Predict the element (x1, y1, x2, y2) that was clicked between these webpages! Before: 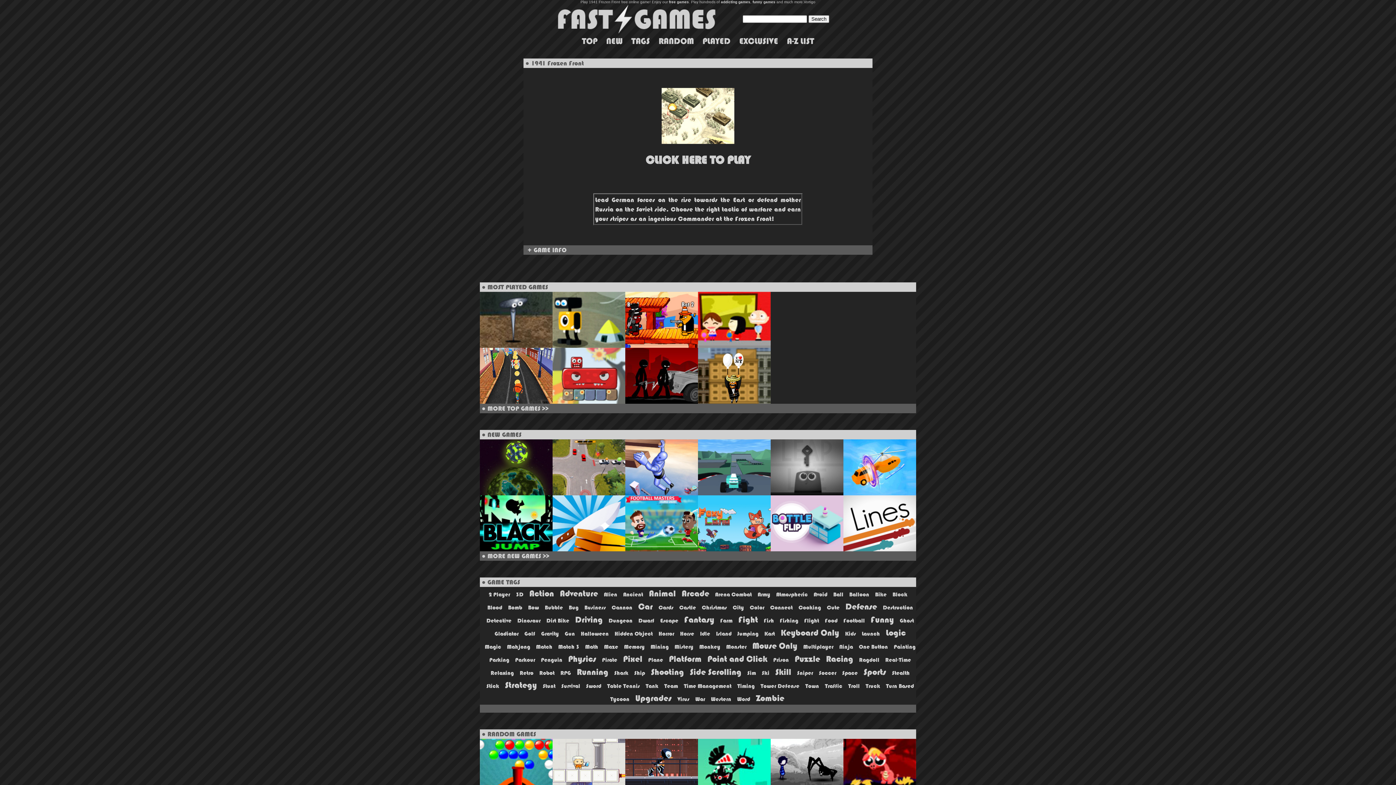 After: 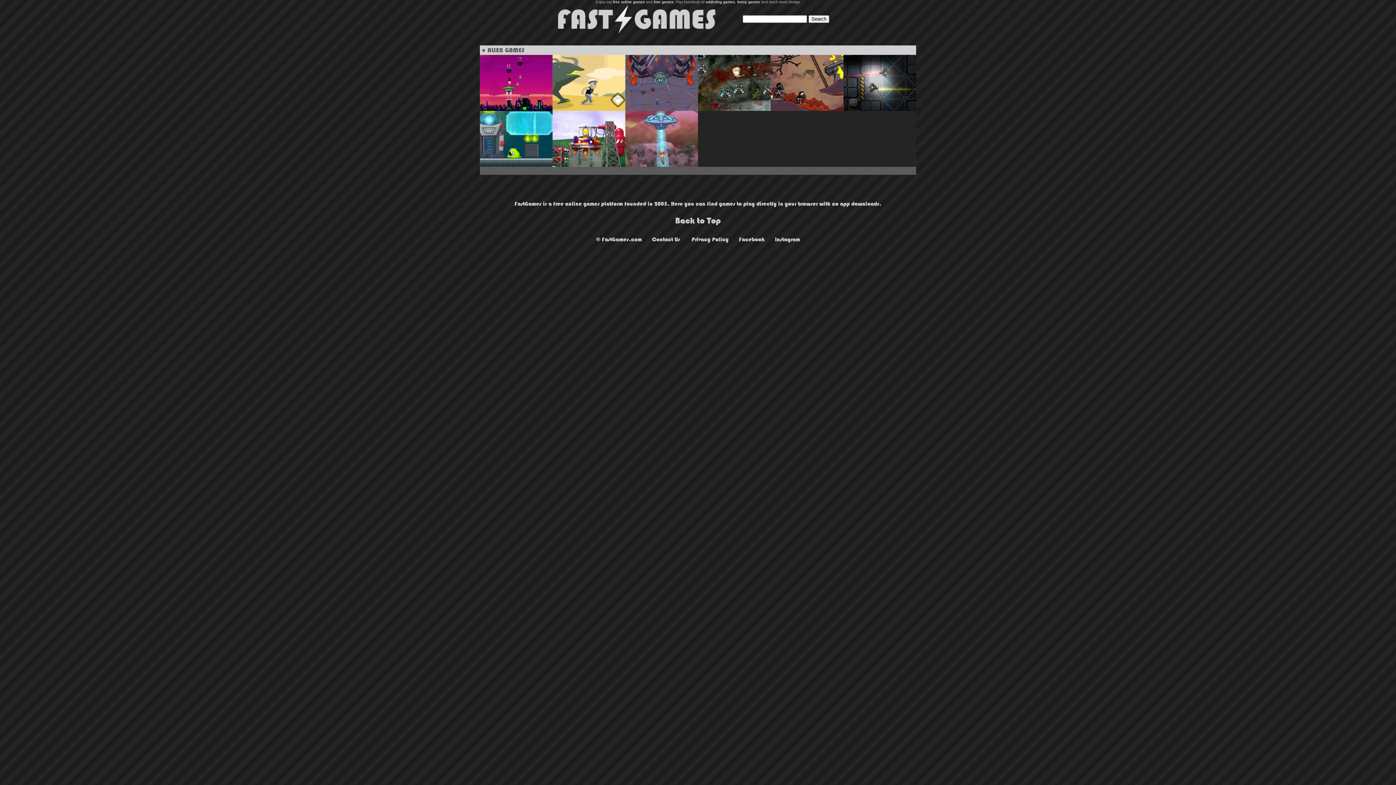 Action: label: Alien bbox: (604, 591, 617, 598)